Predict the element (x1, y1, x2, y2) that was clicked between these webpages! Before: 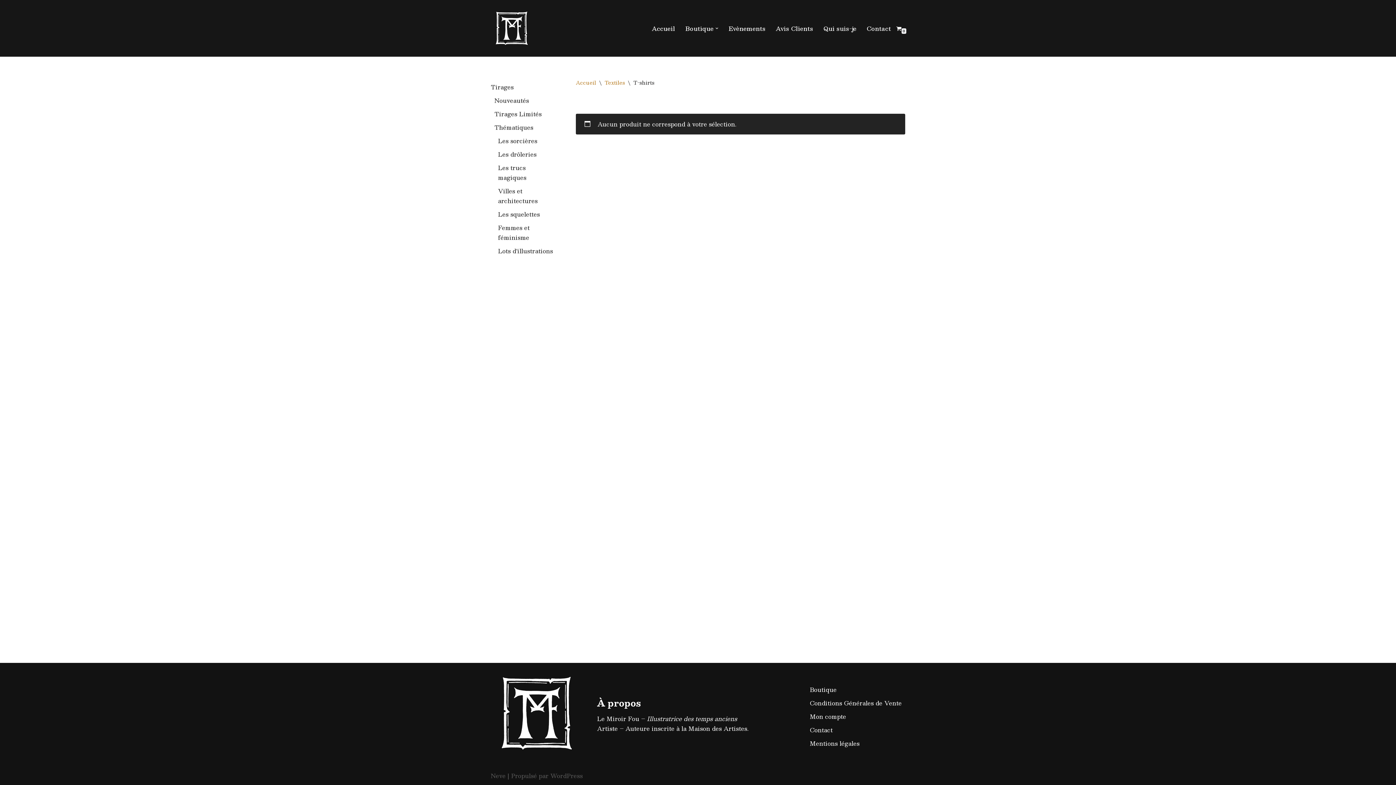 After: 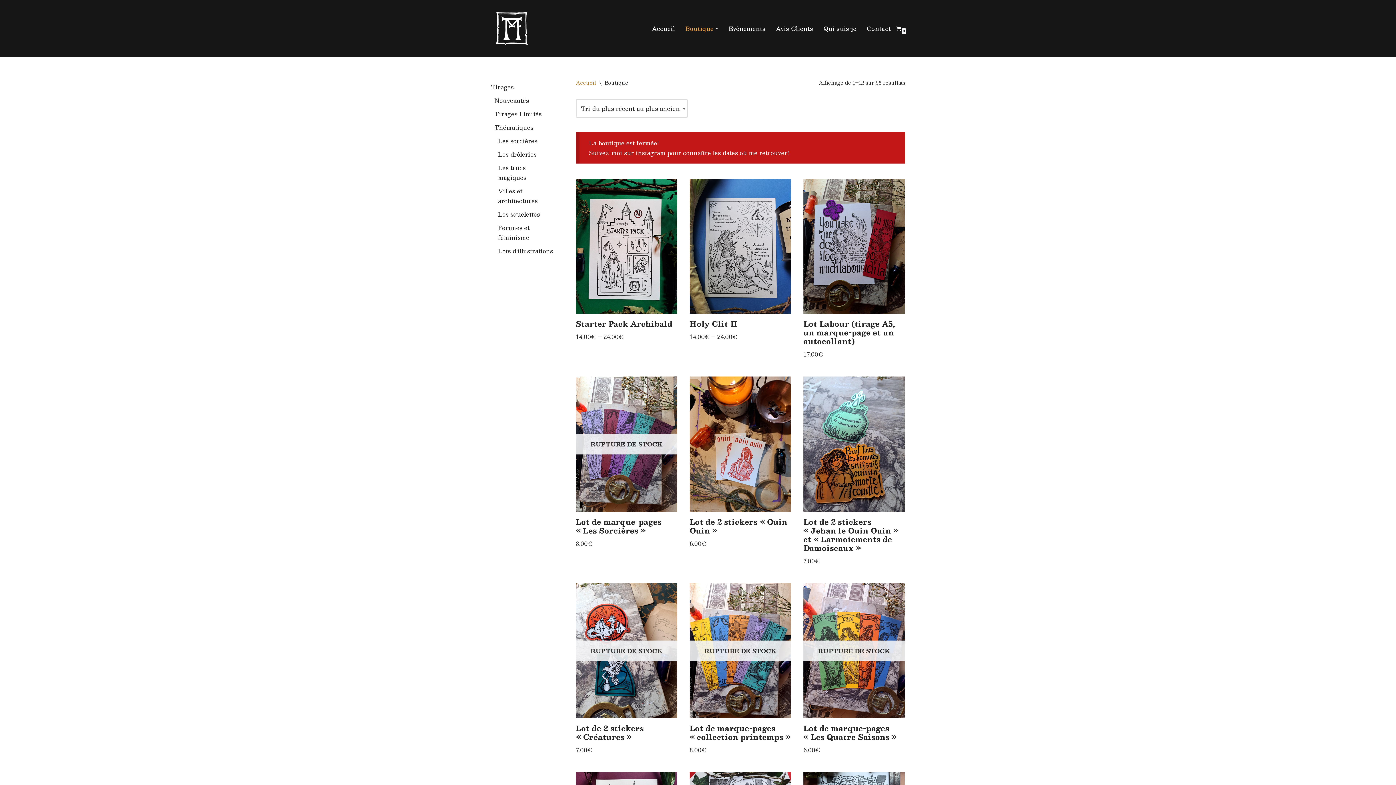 Action: label: Boutique bbox: (810, 685, 836, 694)